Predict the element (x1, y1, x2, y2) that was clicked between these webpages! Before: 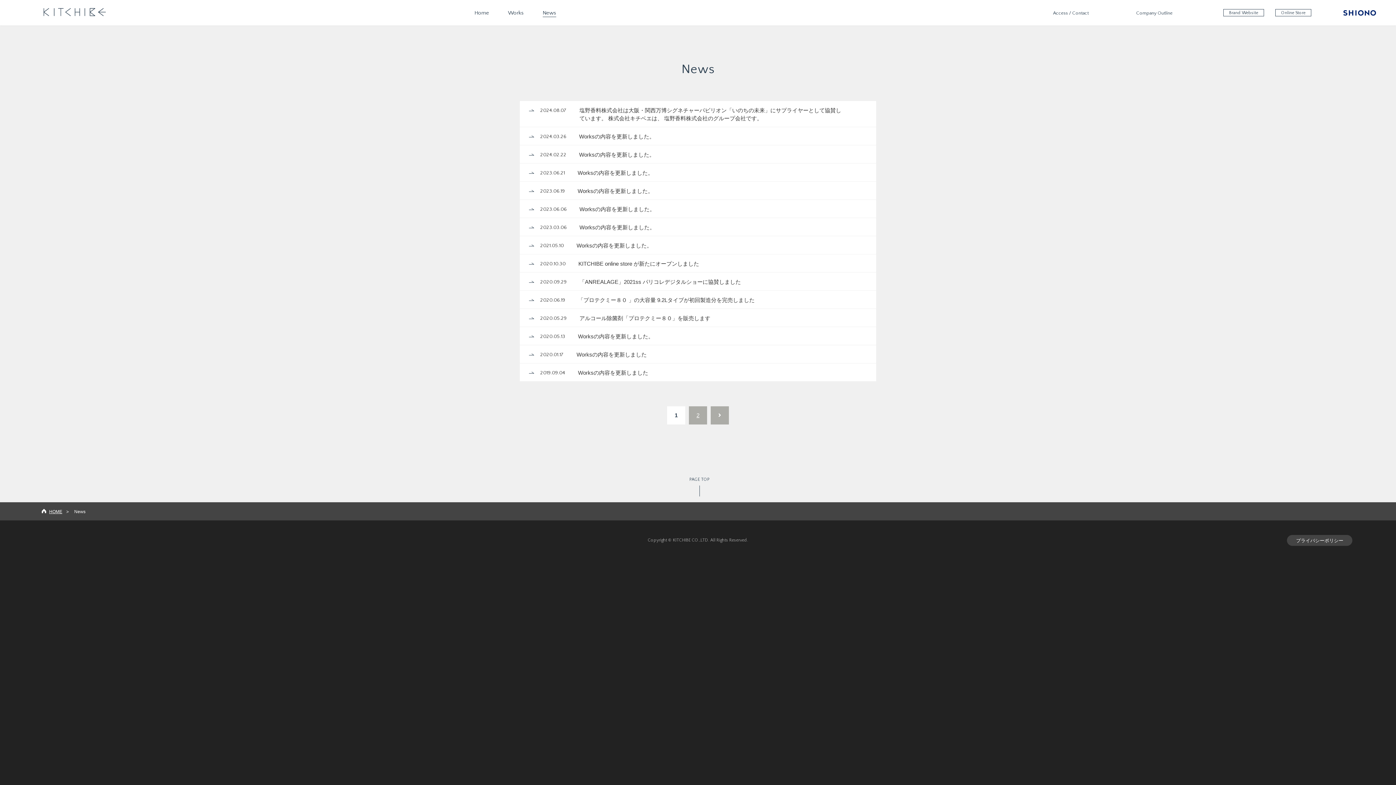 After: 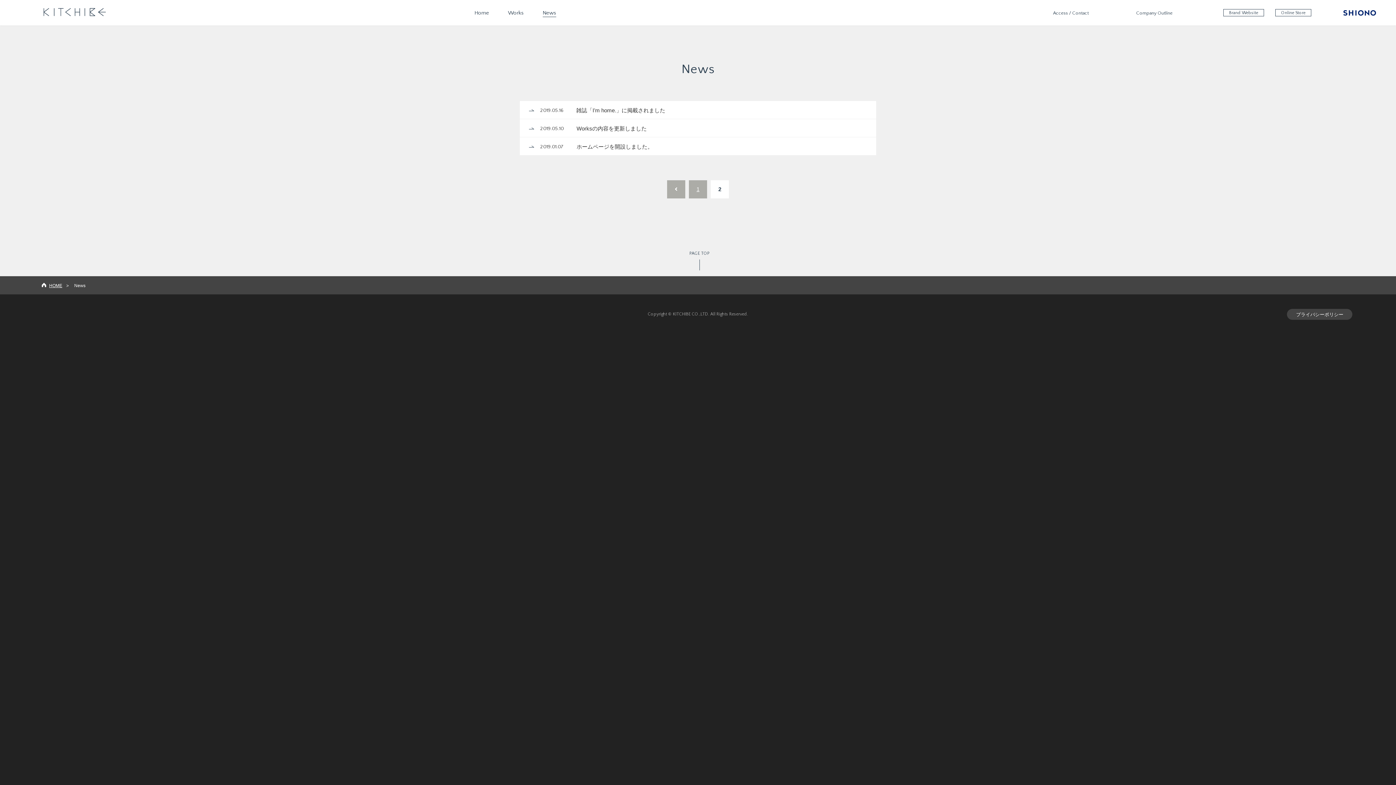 Action: label: 2 bbox: (689, 406, 707, 424)